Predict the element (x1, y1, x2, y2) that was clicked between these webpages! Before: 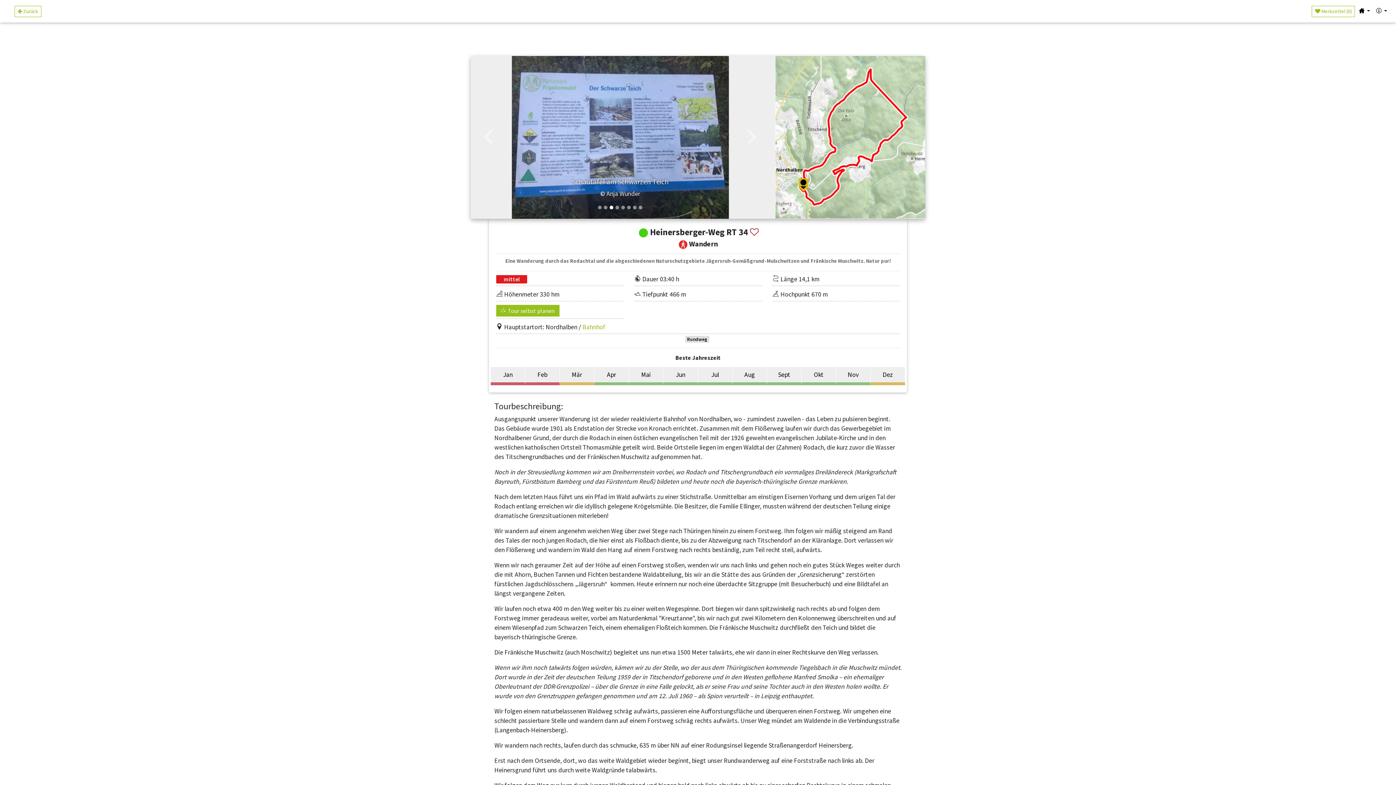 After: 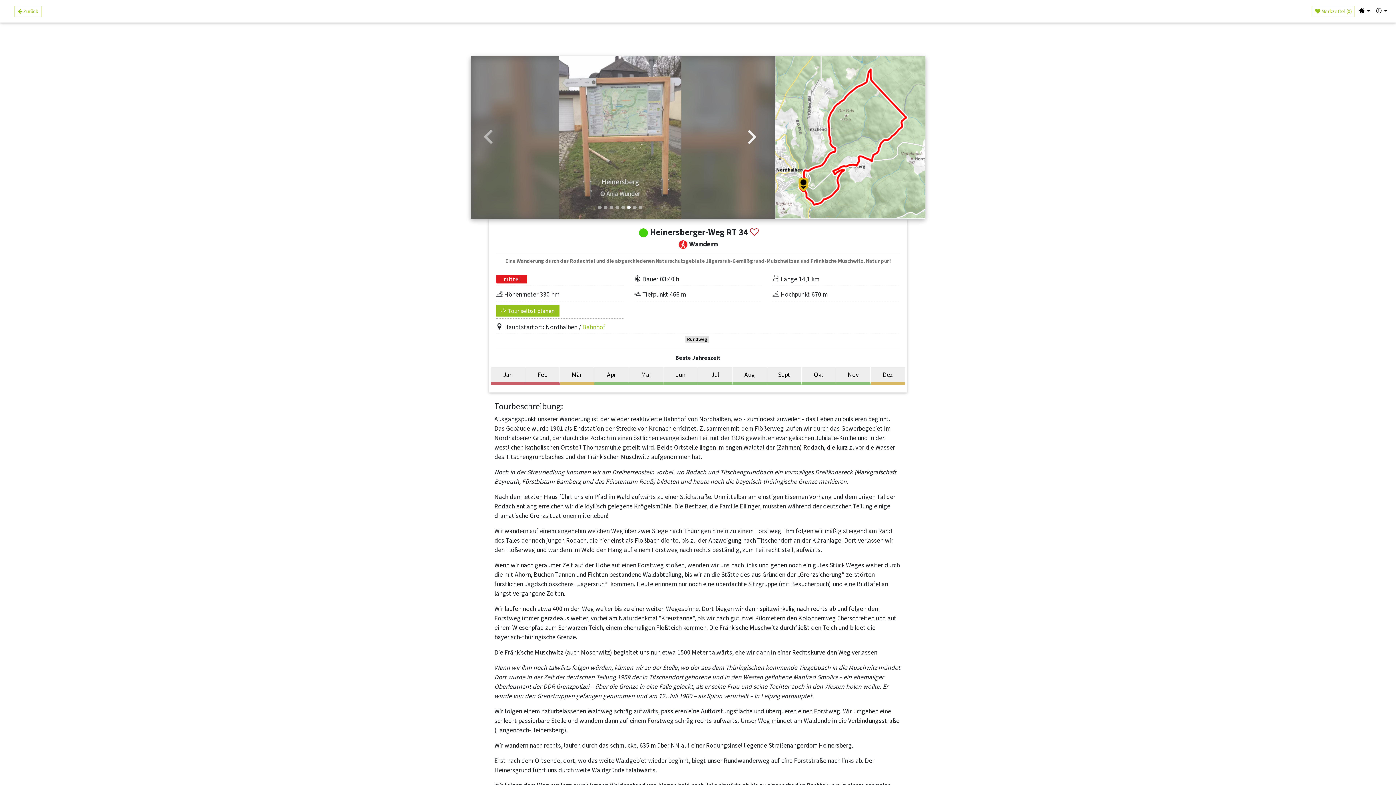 Action: label: Weiter bbox: (728, 56, 775, 218)